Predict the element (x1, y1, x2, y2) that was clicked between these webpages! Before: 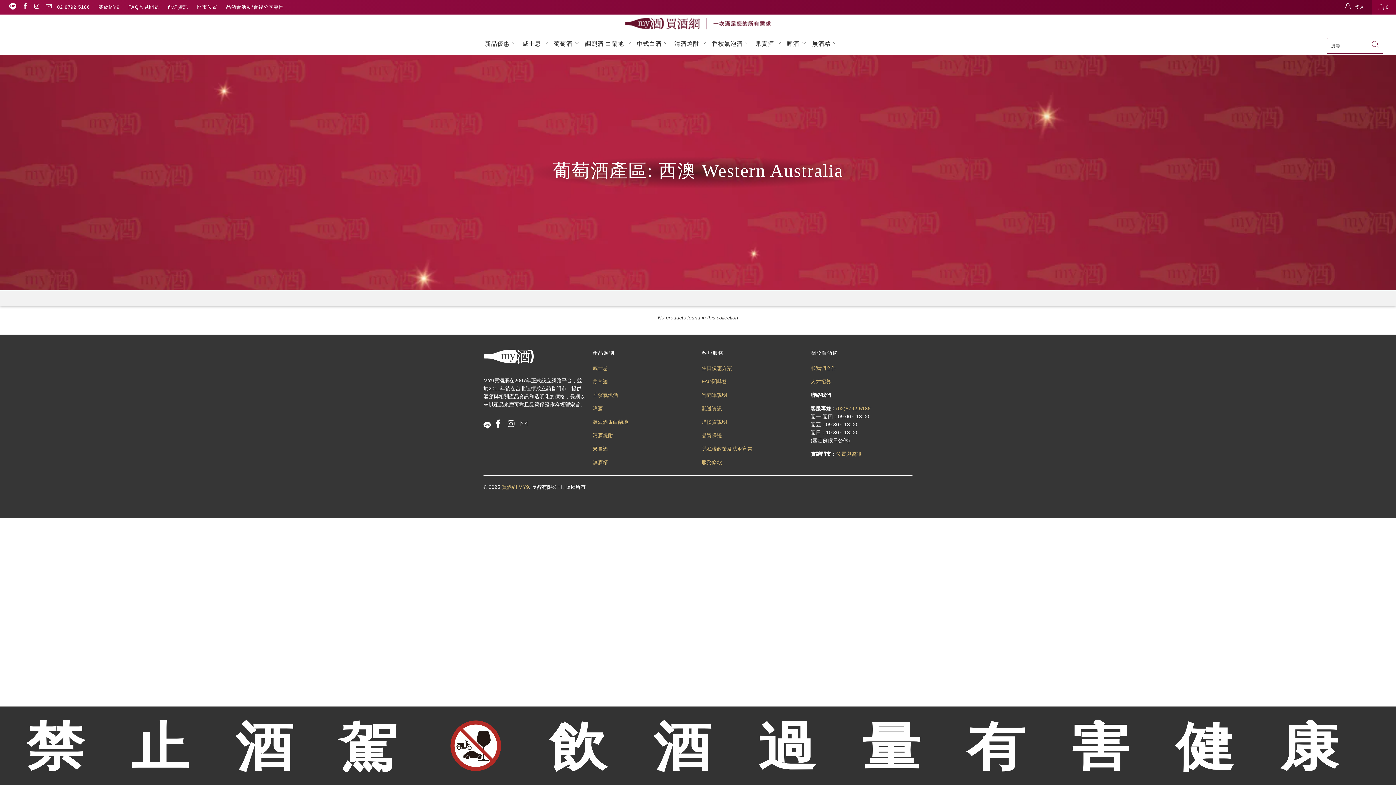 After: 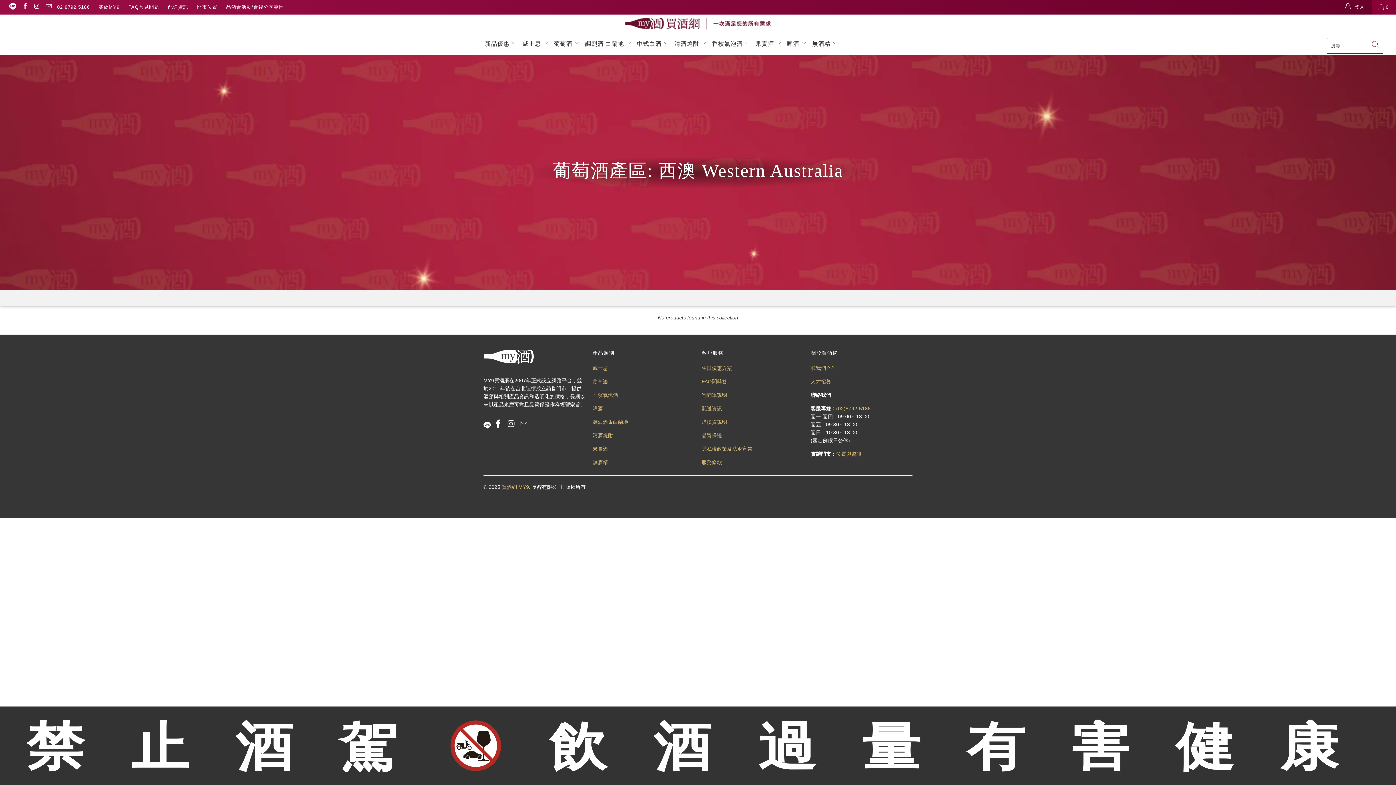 Action: bbox: (9, 4, 16, 9)